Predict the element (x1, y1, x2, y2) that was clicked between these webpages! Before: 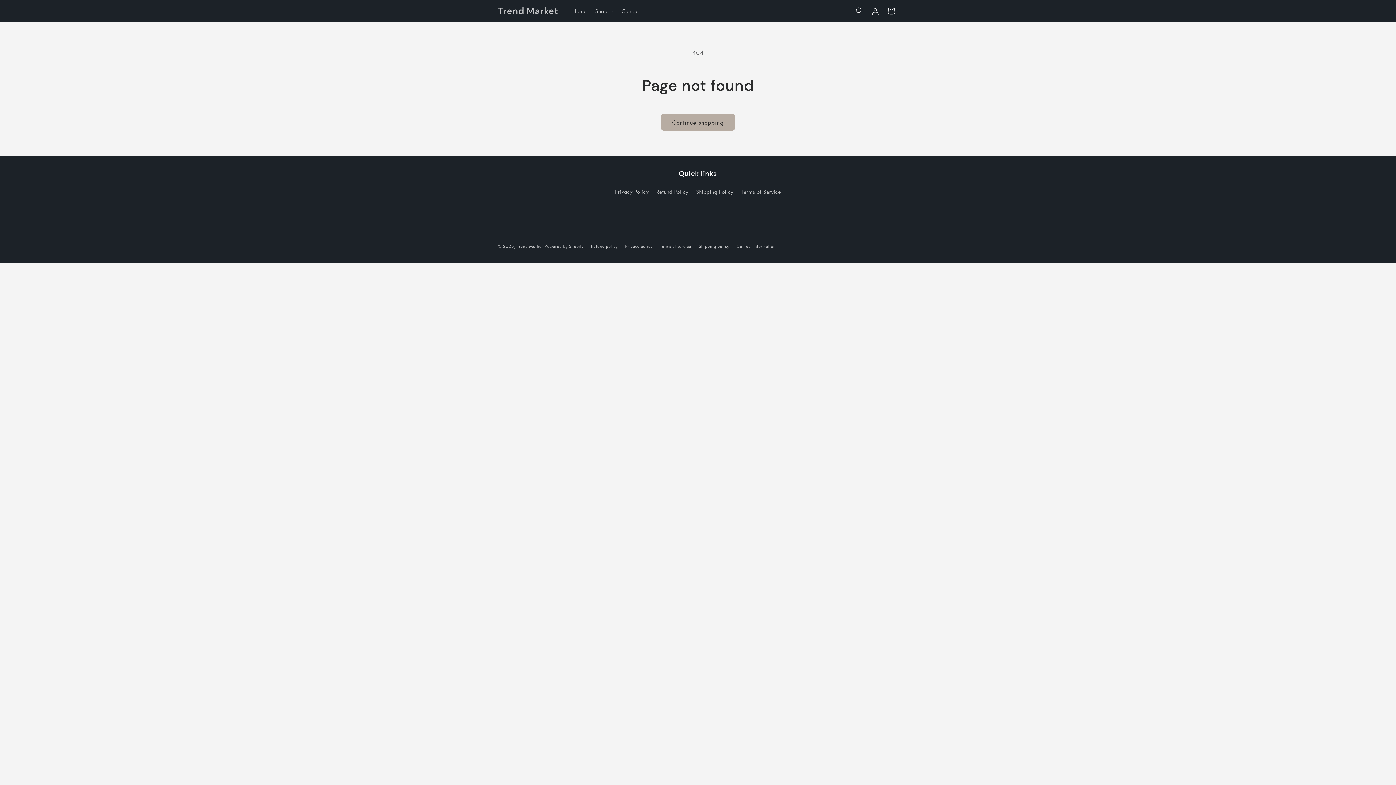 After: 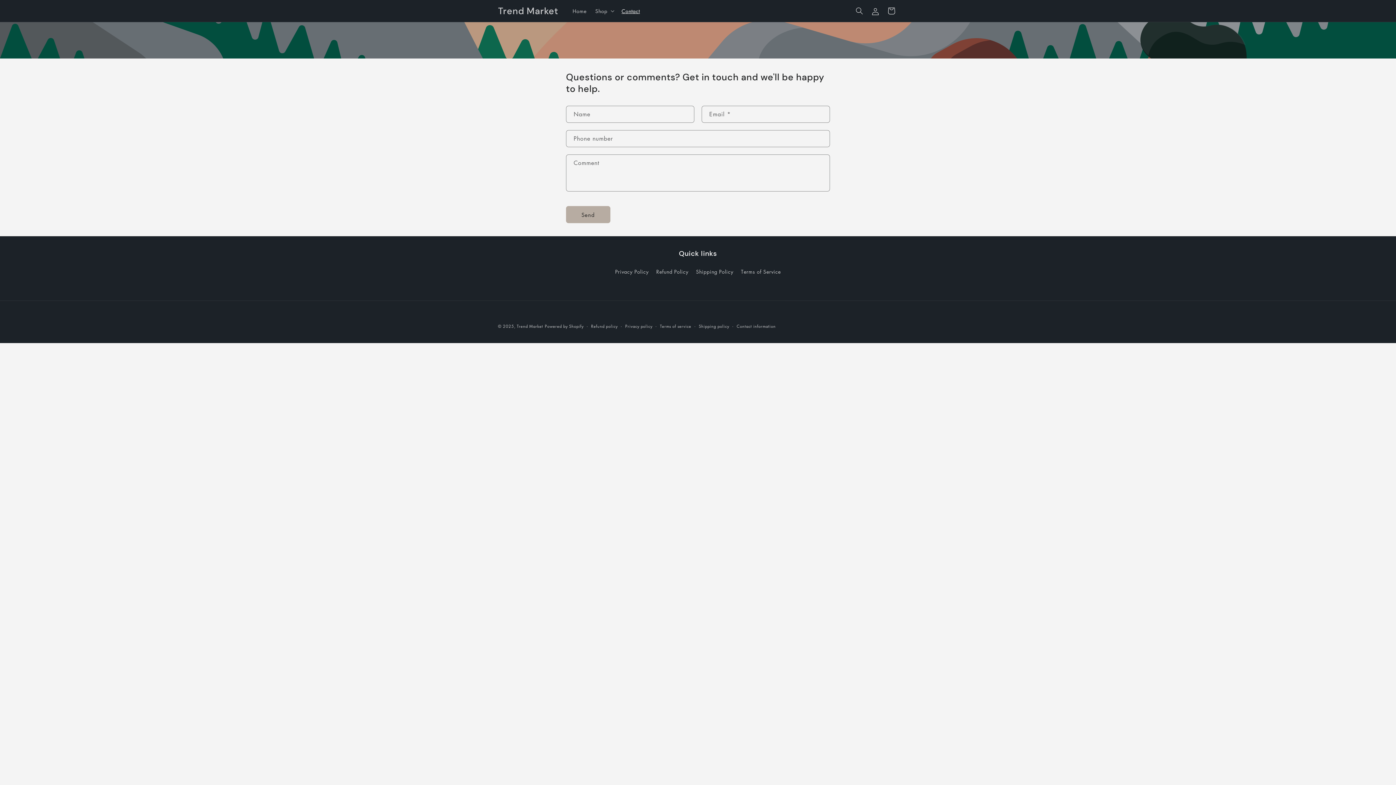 Action: label: Contact bbox: (617, 3, 644, 18)